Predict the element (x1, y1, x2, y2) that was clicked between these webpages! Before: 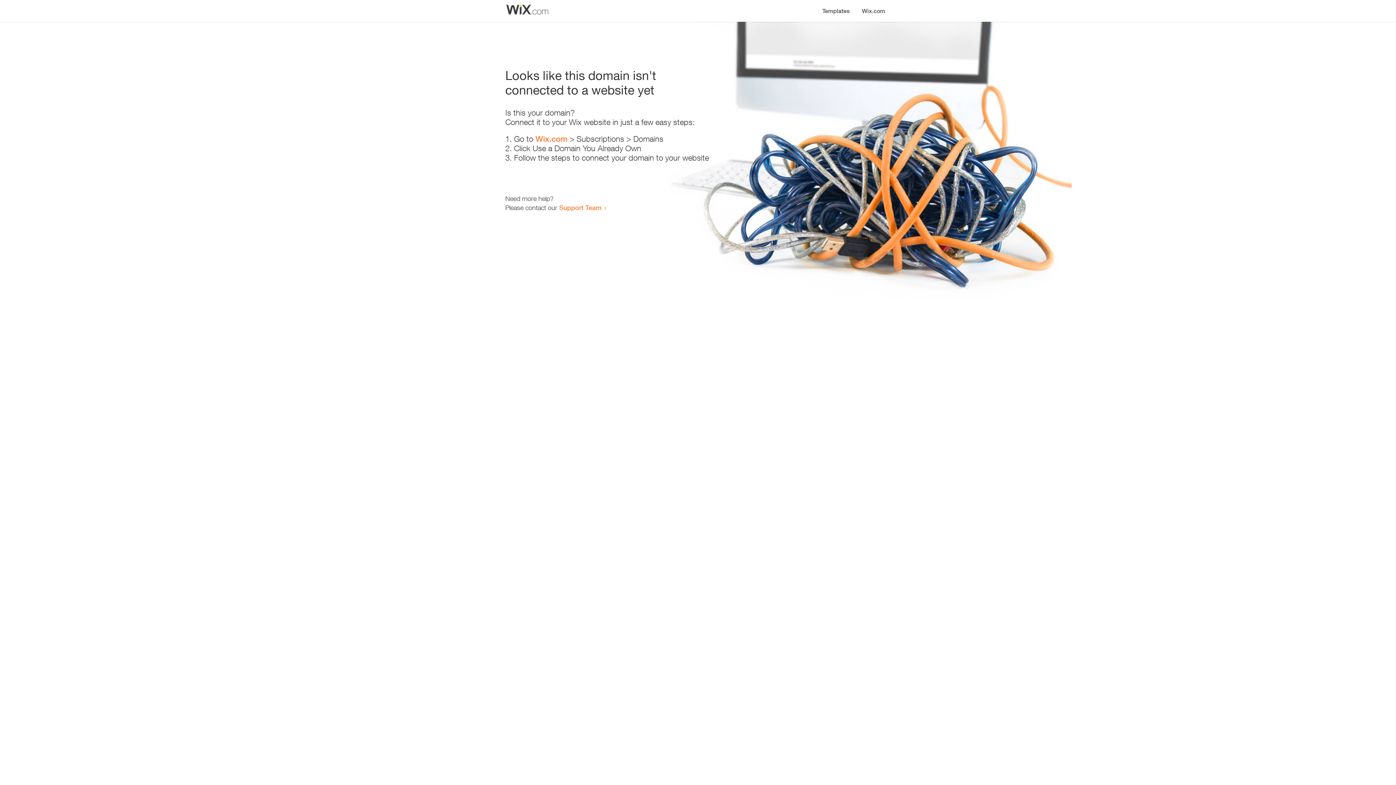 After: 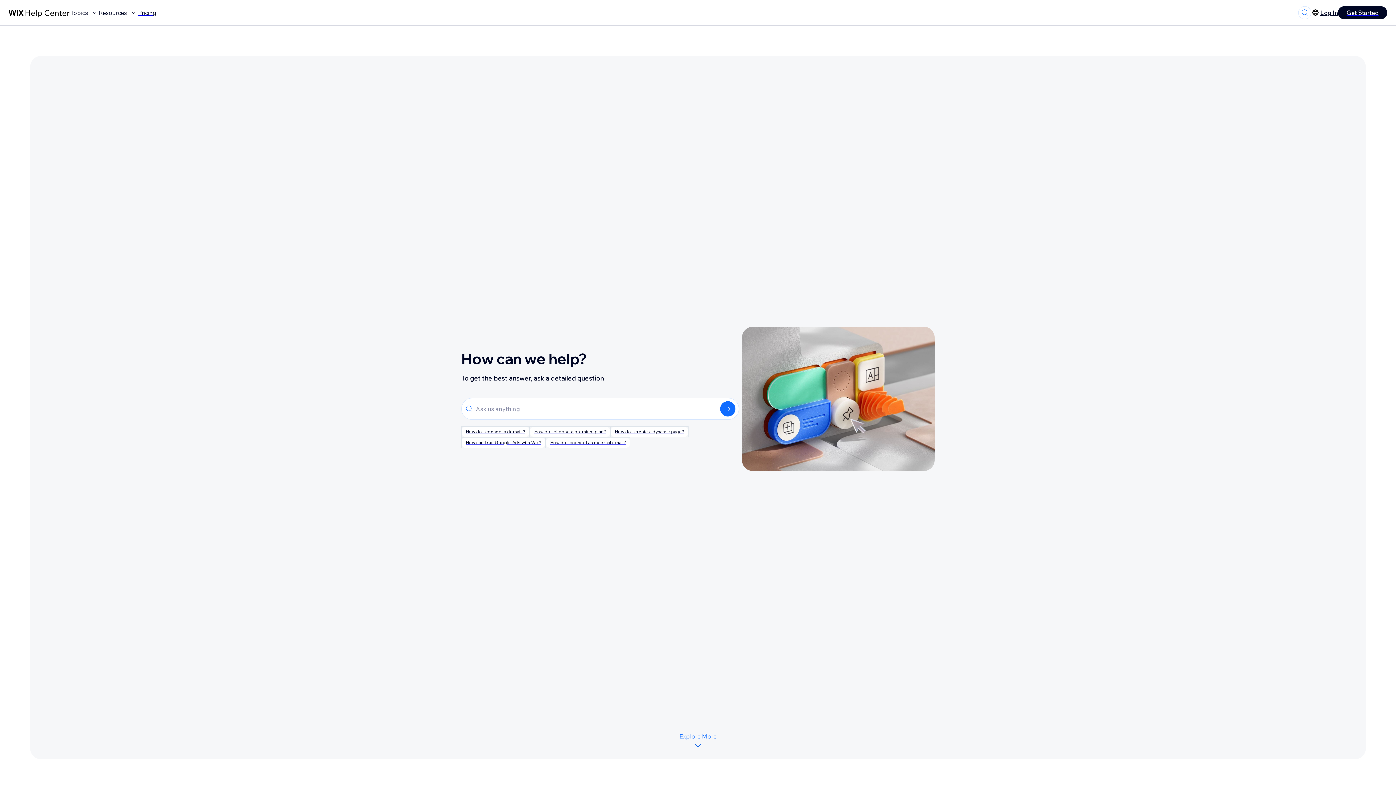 Action: label: Support Team bbox: (559, 203, 601, 211)